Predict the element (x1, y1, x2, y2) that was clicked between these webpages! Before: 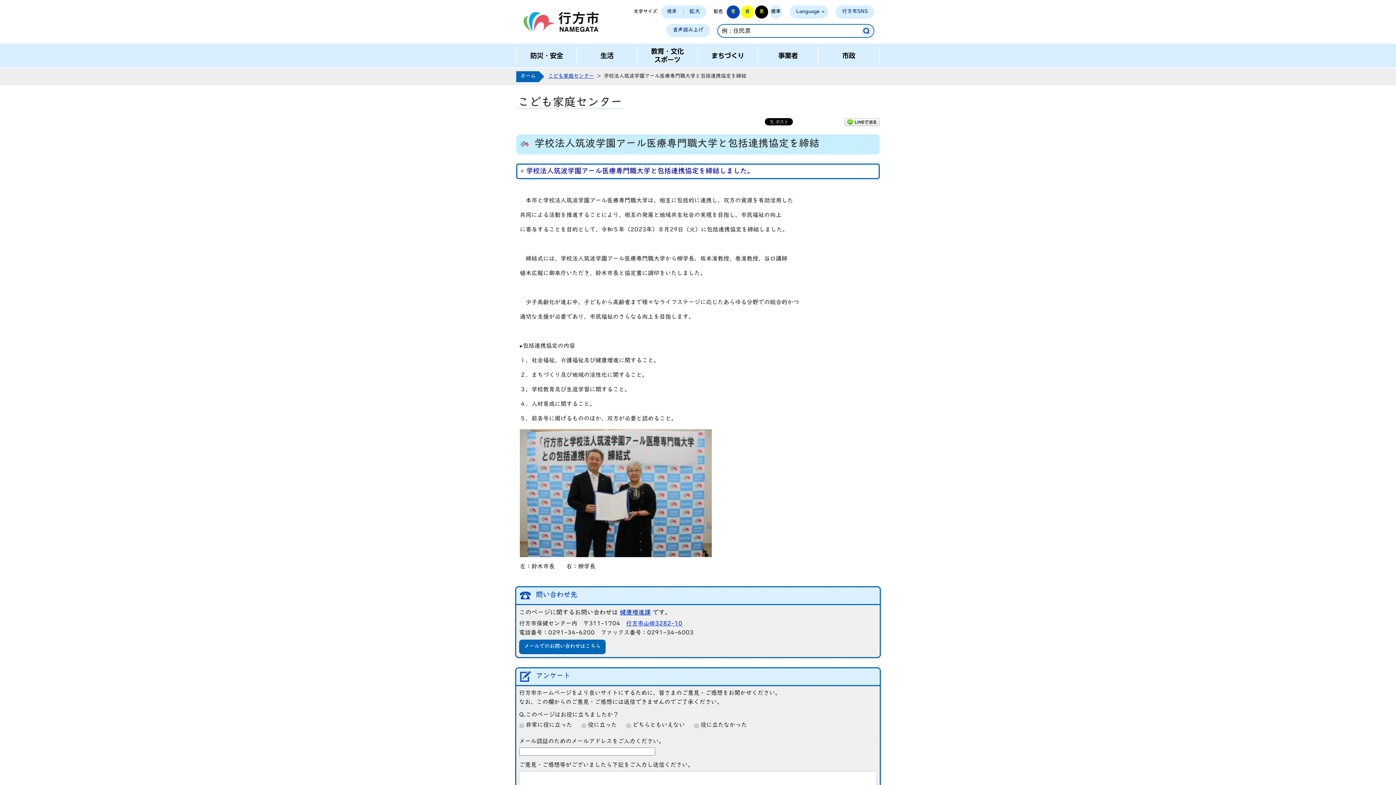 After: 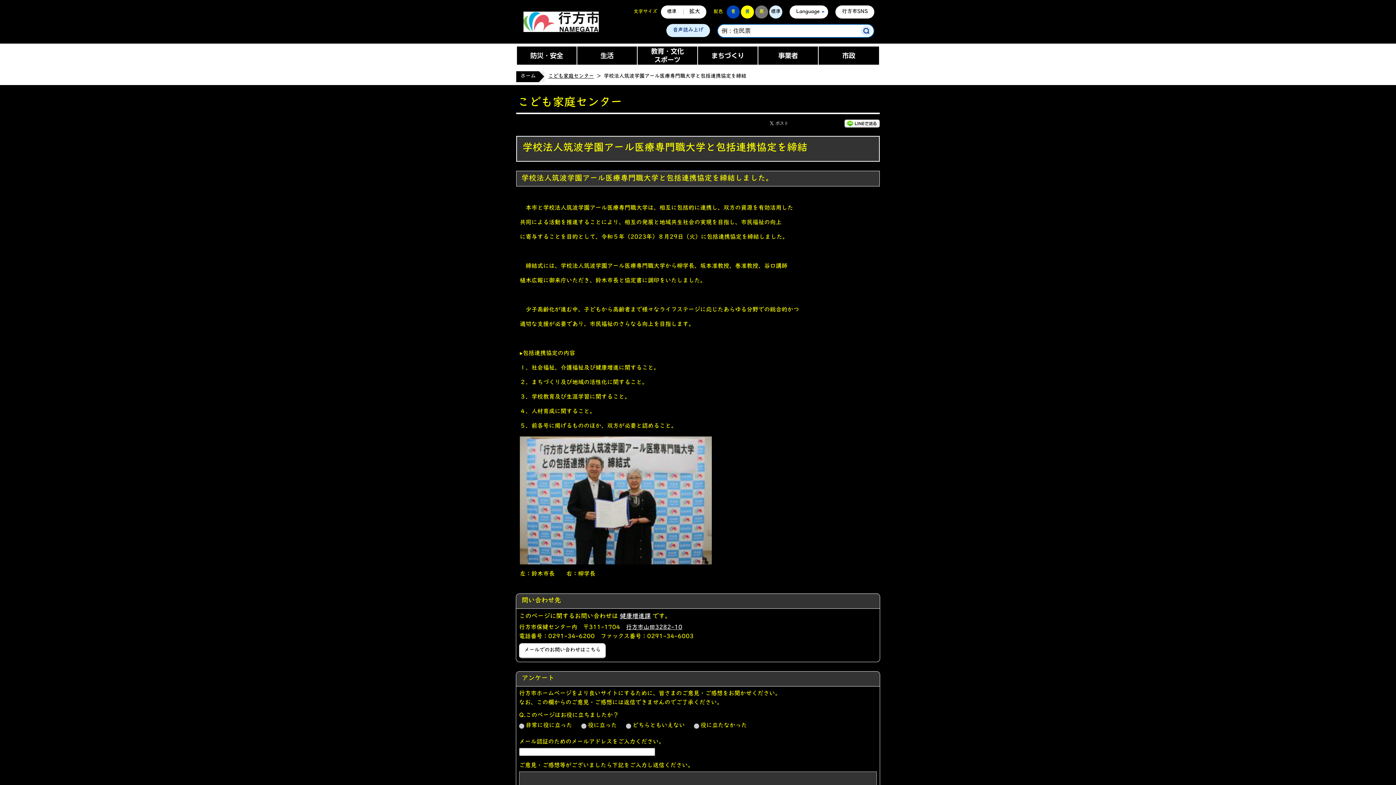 Action: label: 黒 bbox: (755, 5, 768, 18)